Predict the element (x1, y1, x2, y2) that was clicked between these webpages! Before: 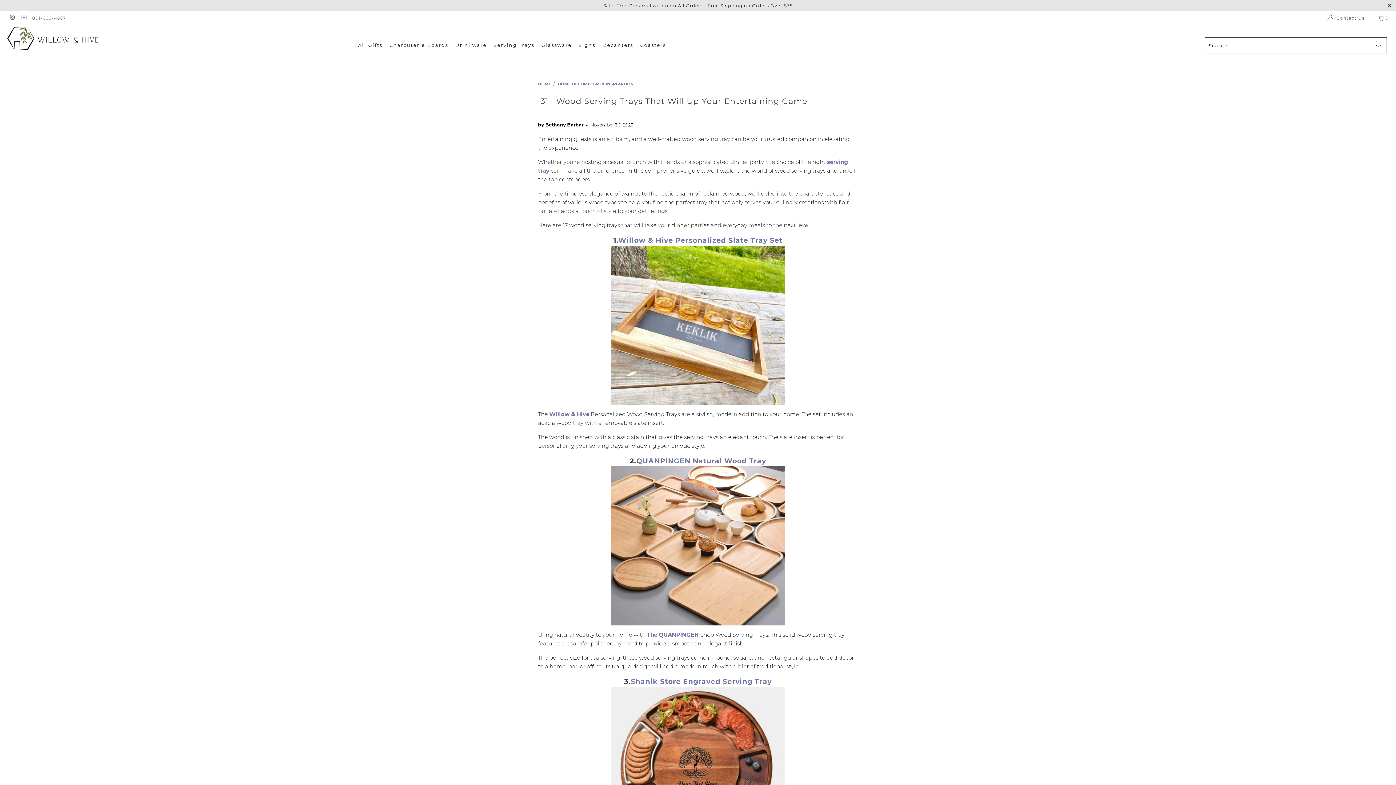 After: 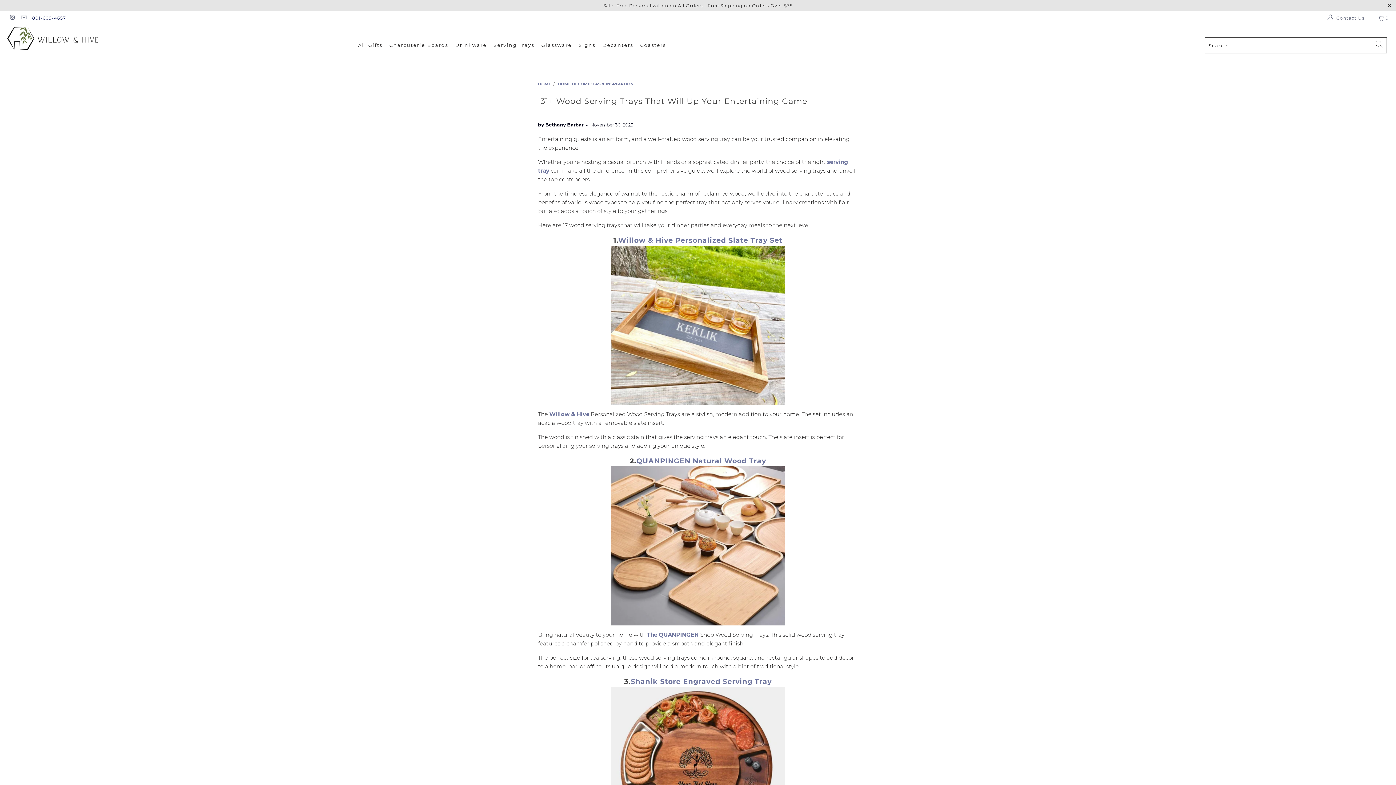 Action: bbox: (32, 10, 66, 25) label: 801-609-4657